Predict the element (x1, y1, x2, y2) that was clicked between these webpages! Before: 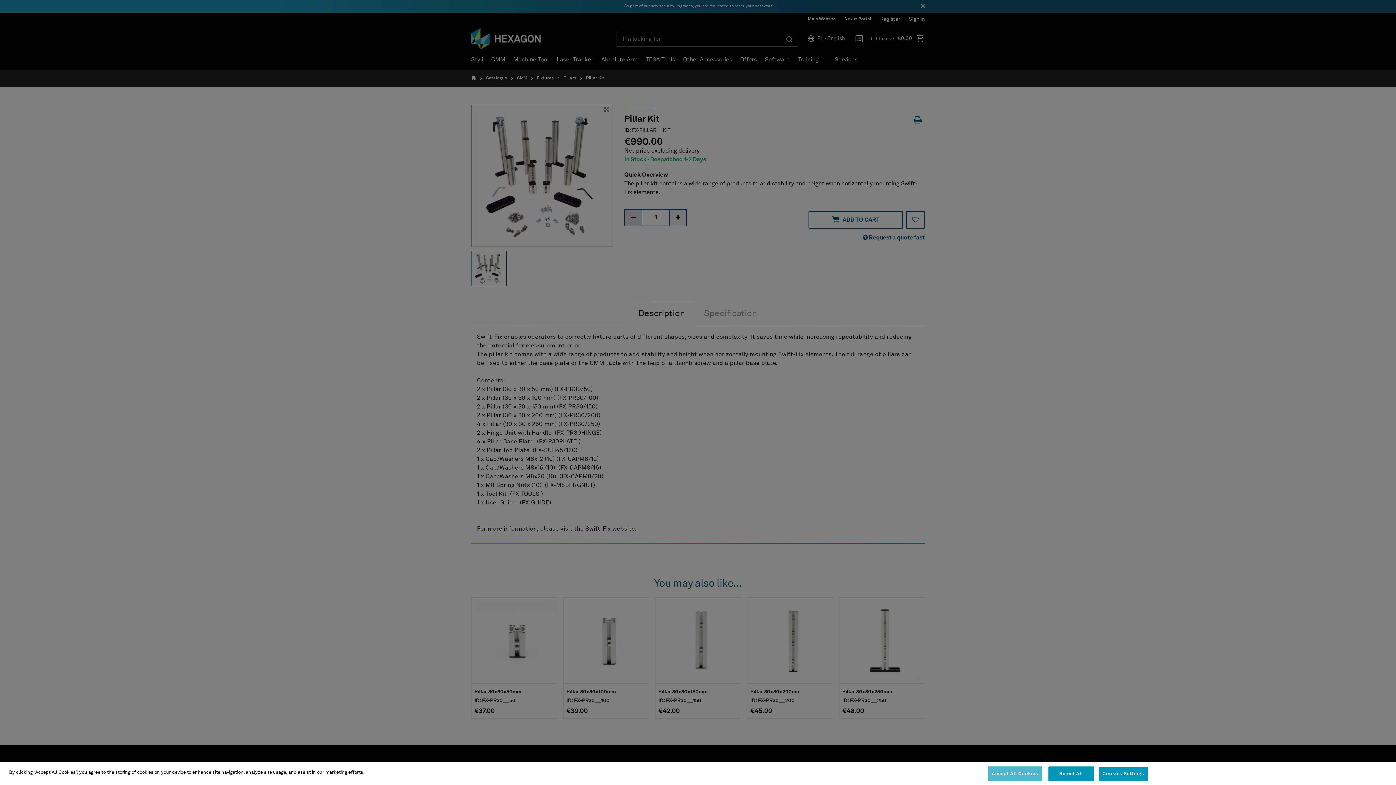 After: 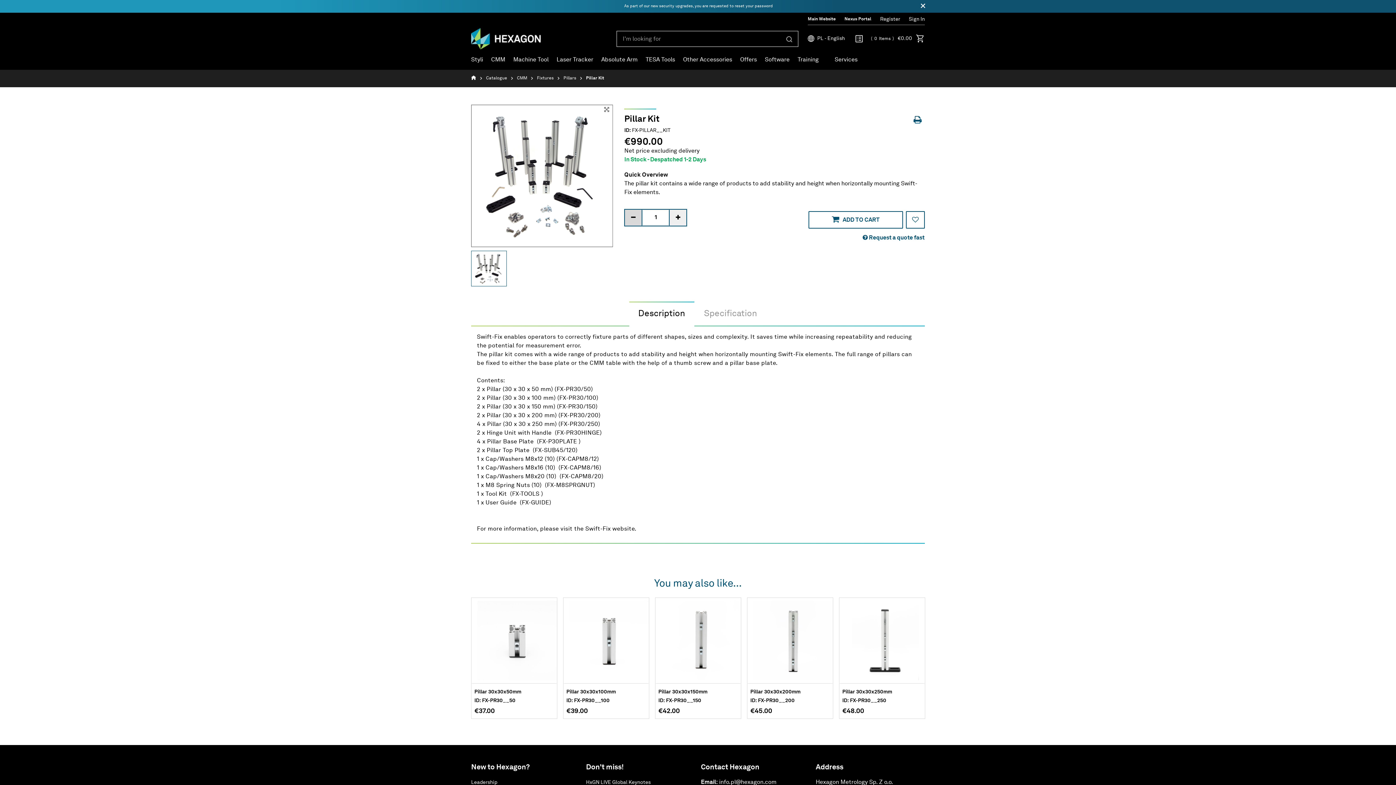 Action: bbox: (1048, 766, 1094, 781) label: Reject All